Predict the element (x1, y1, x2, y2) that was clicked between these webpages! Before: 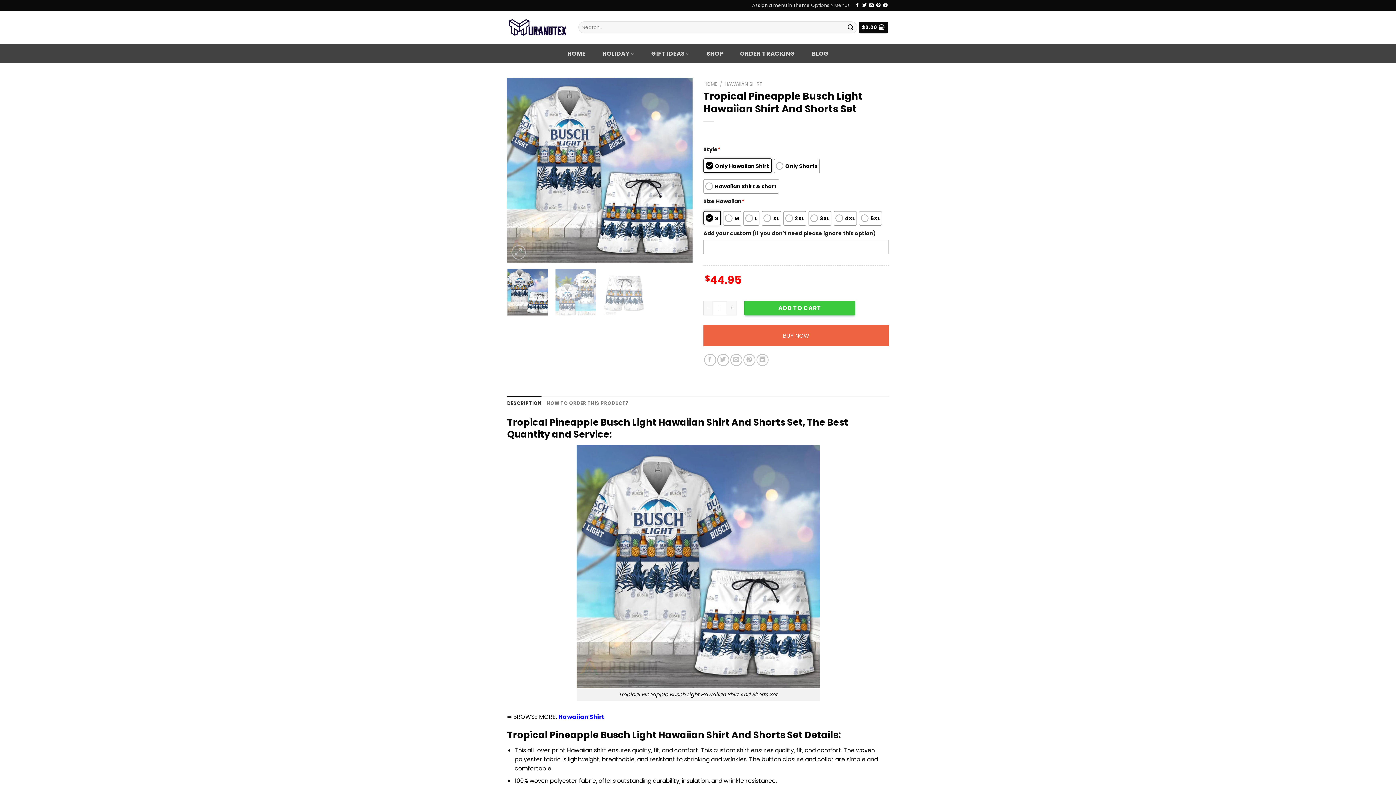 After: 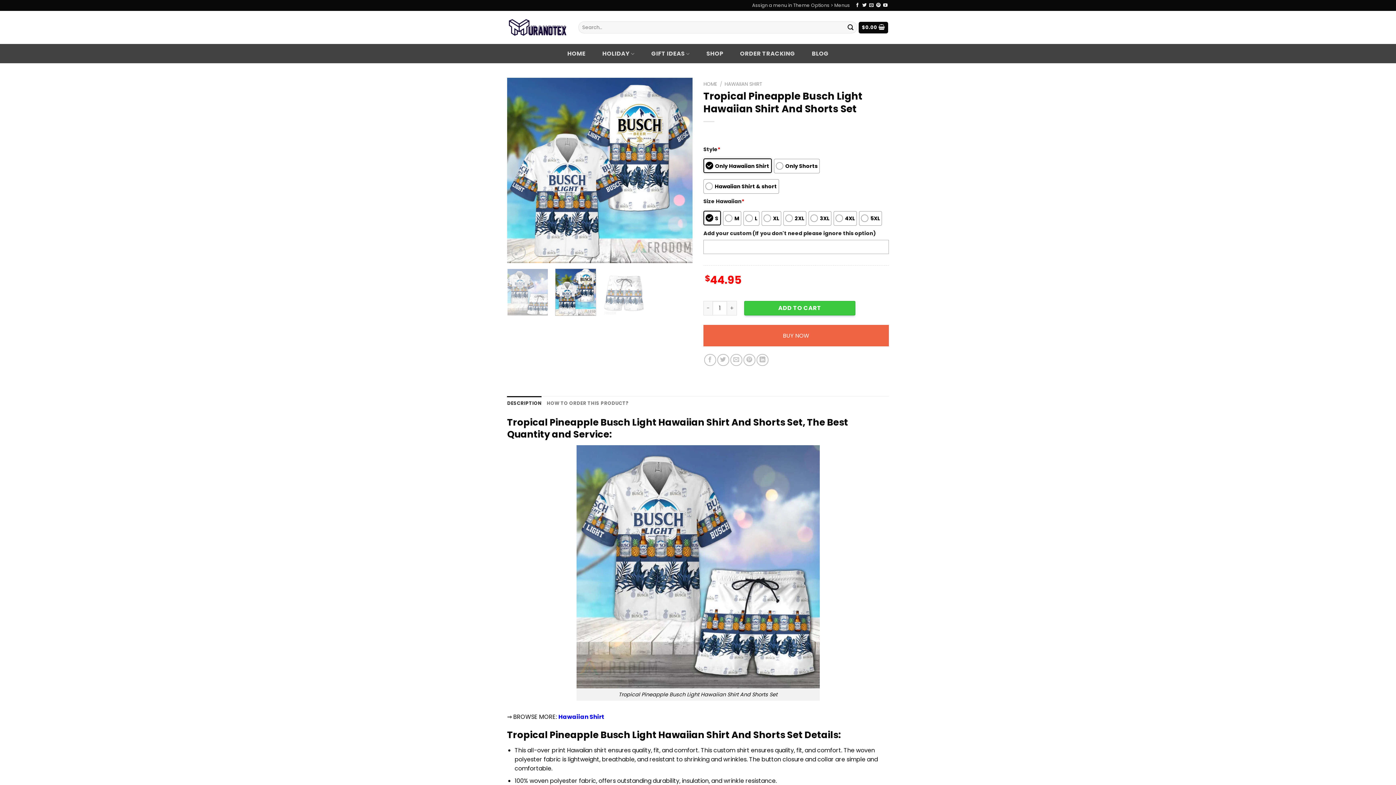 Action: bbox: (555, 268, 596, 315)